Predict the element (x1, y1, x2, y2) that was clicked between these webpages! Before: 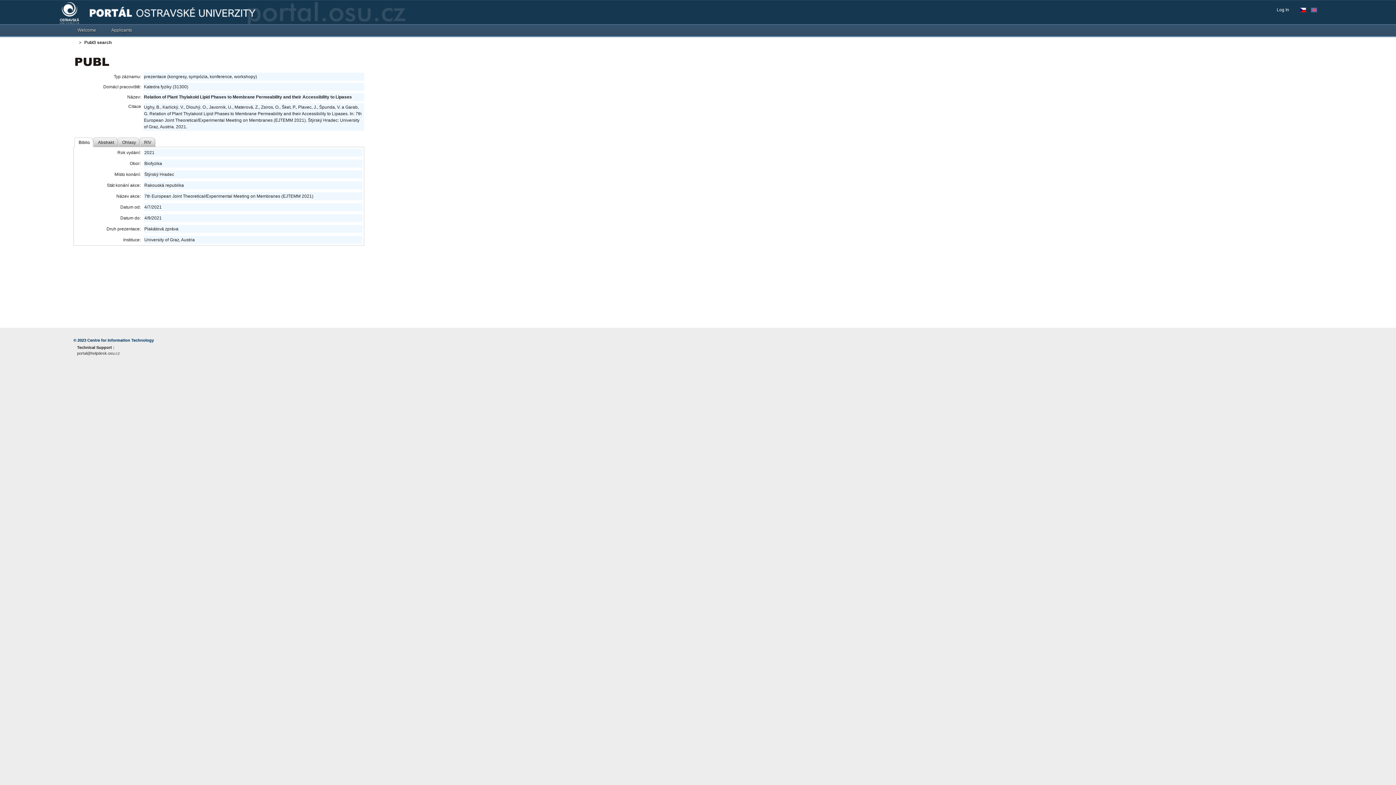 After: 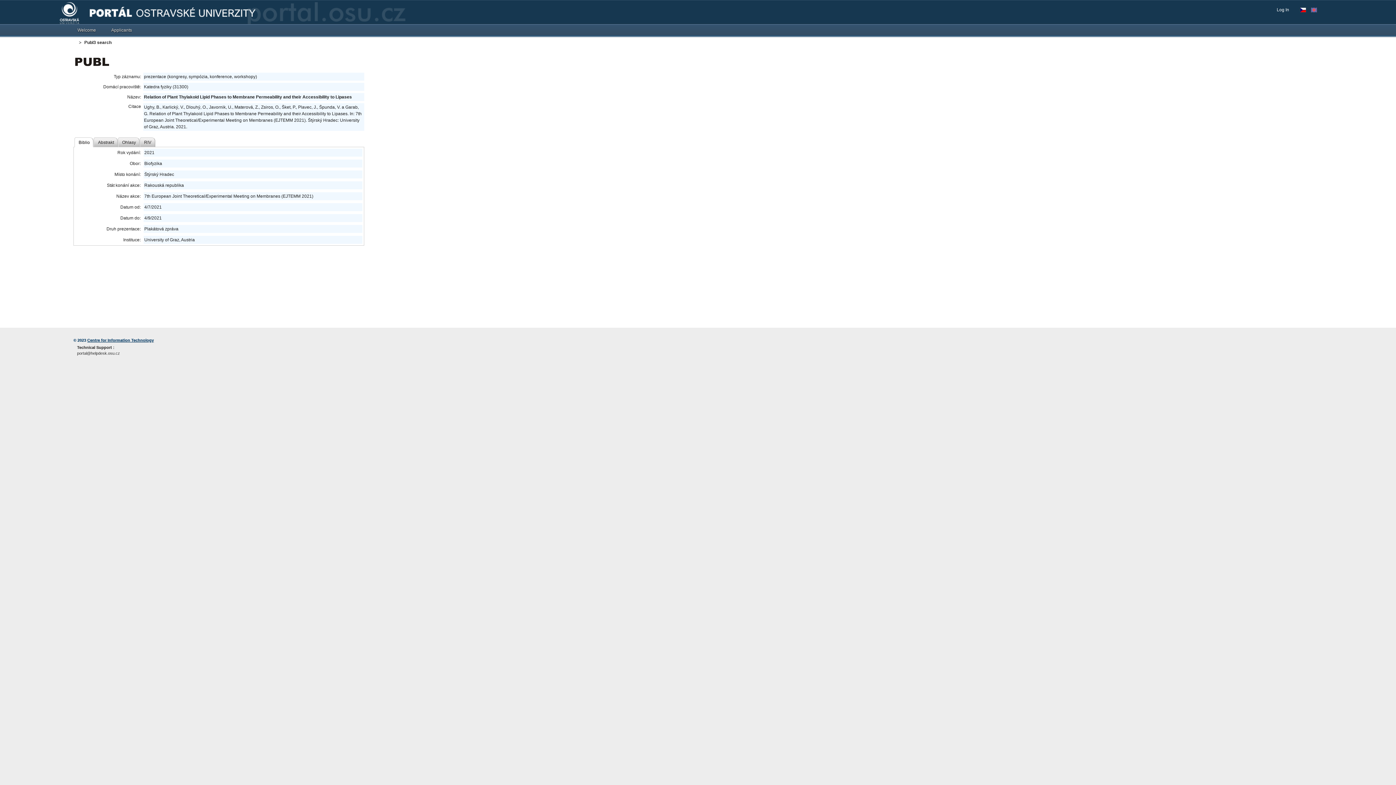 Action: label: Centre for Information Technology bbox: (87, 338, 153, 342)